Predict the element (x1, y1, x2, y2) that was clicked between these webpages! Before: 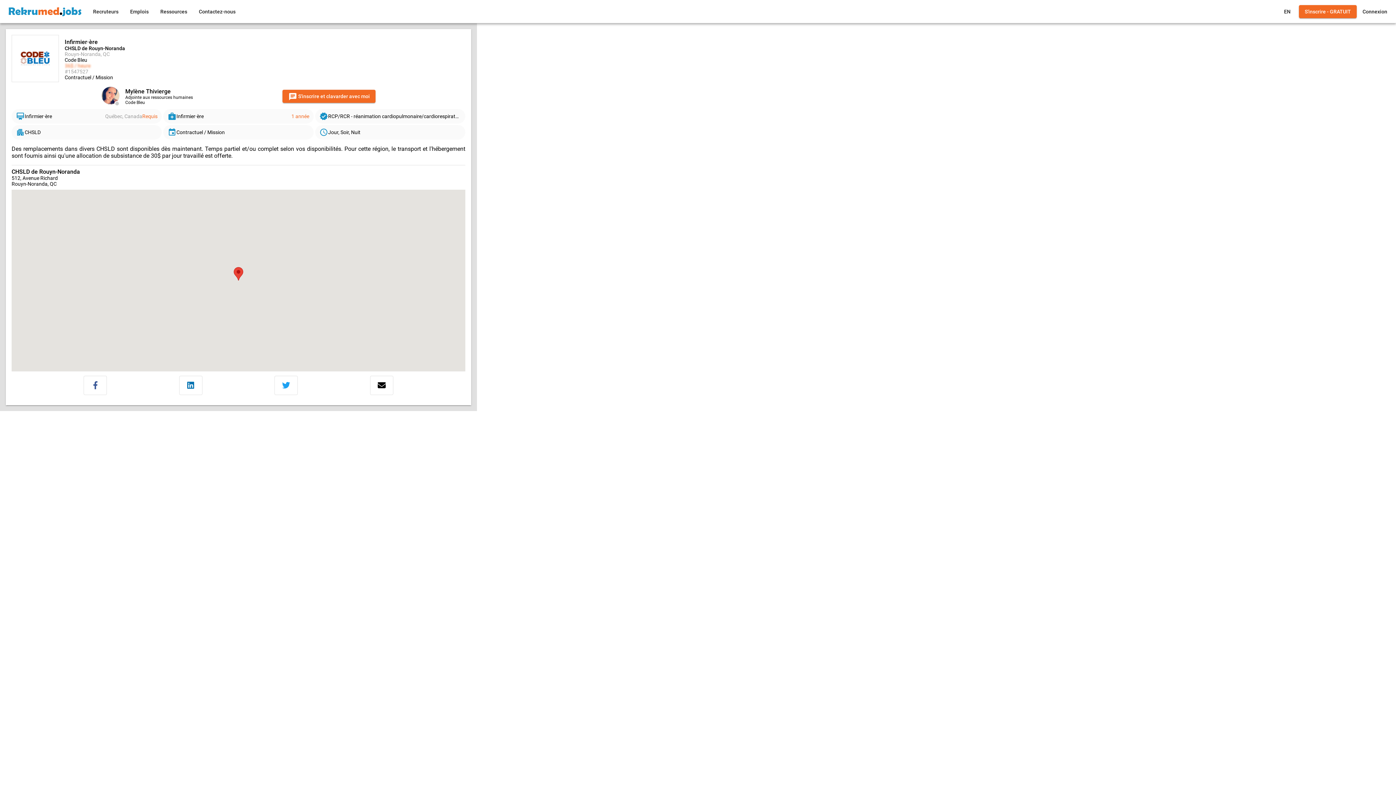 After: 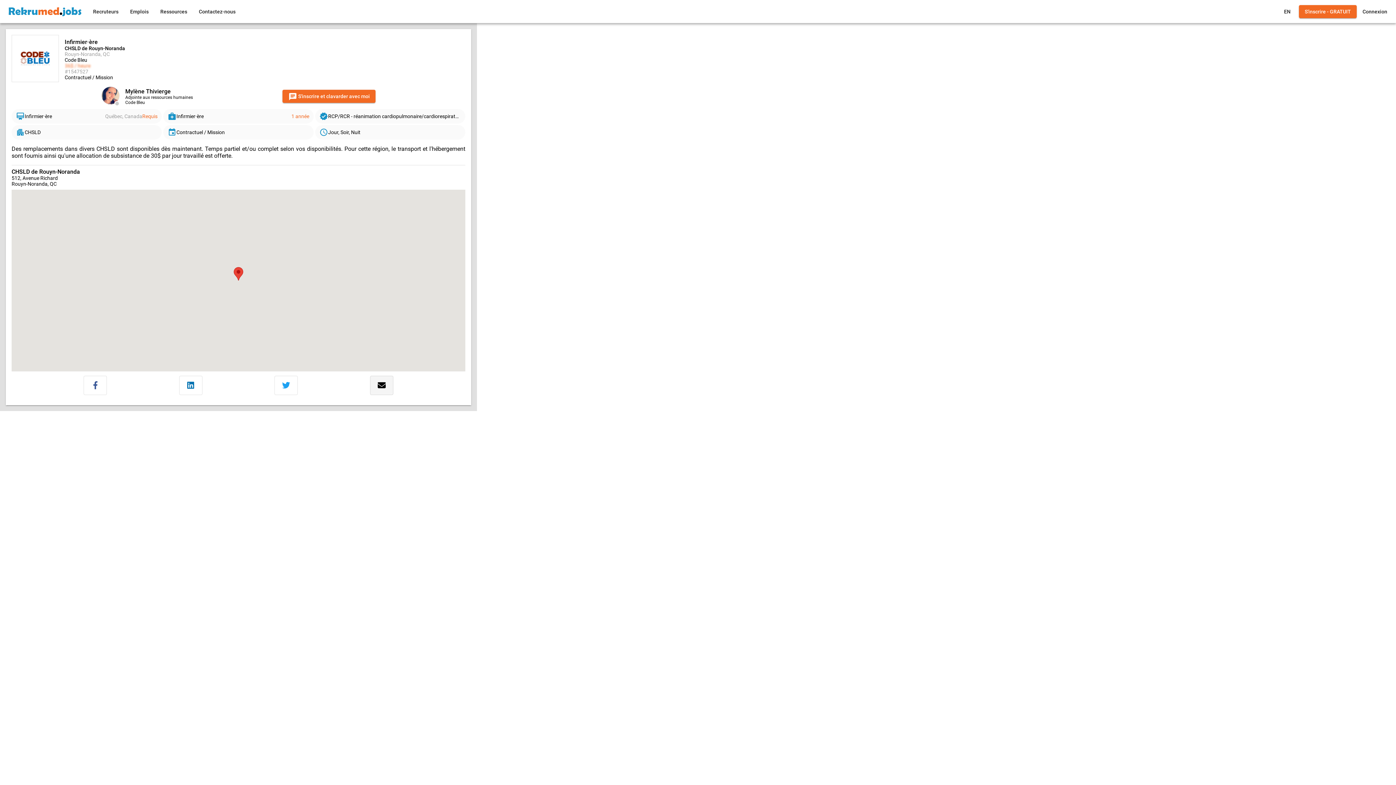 Action: bbox: (370, 376, 393, 395)